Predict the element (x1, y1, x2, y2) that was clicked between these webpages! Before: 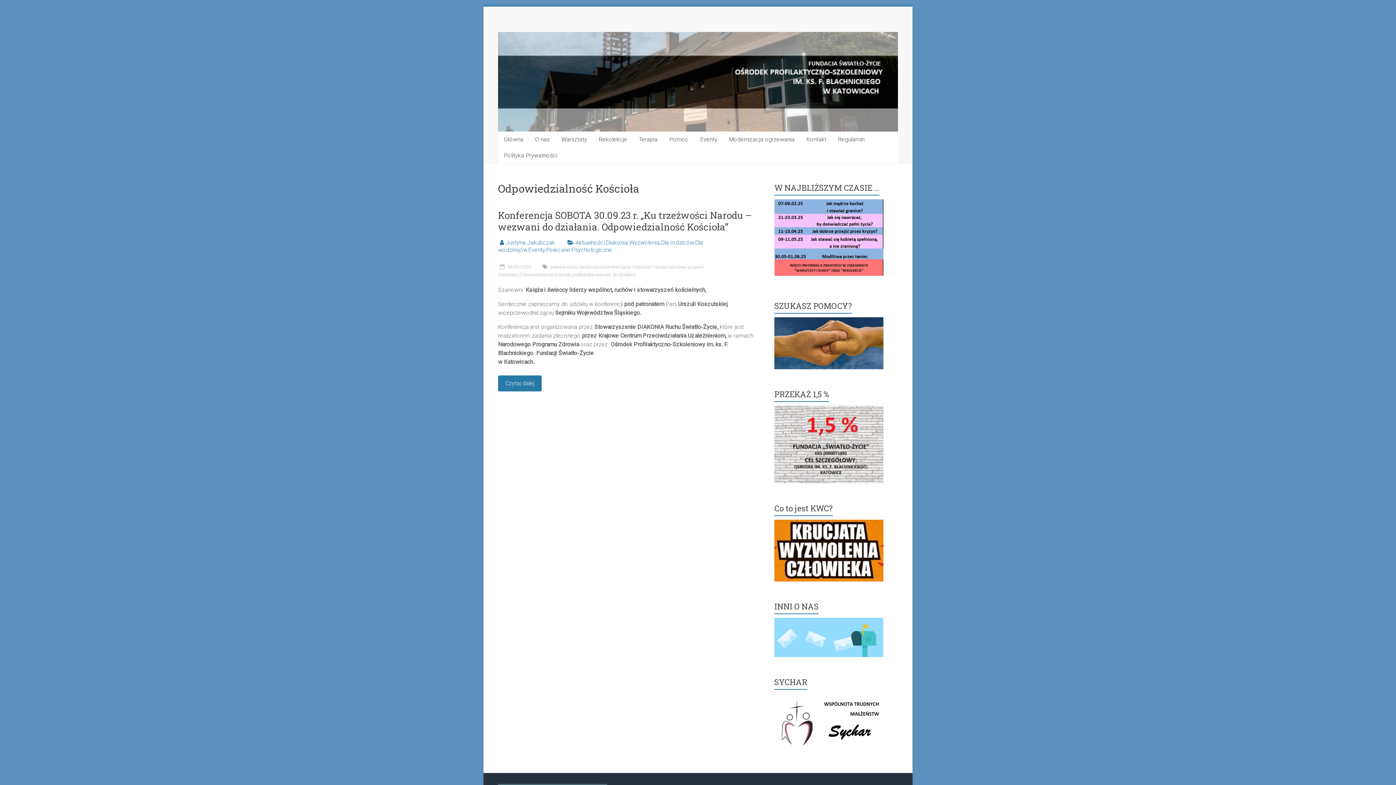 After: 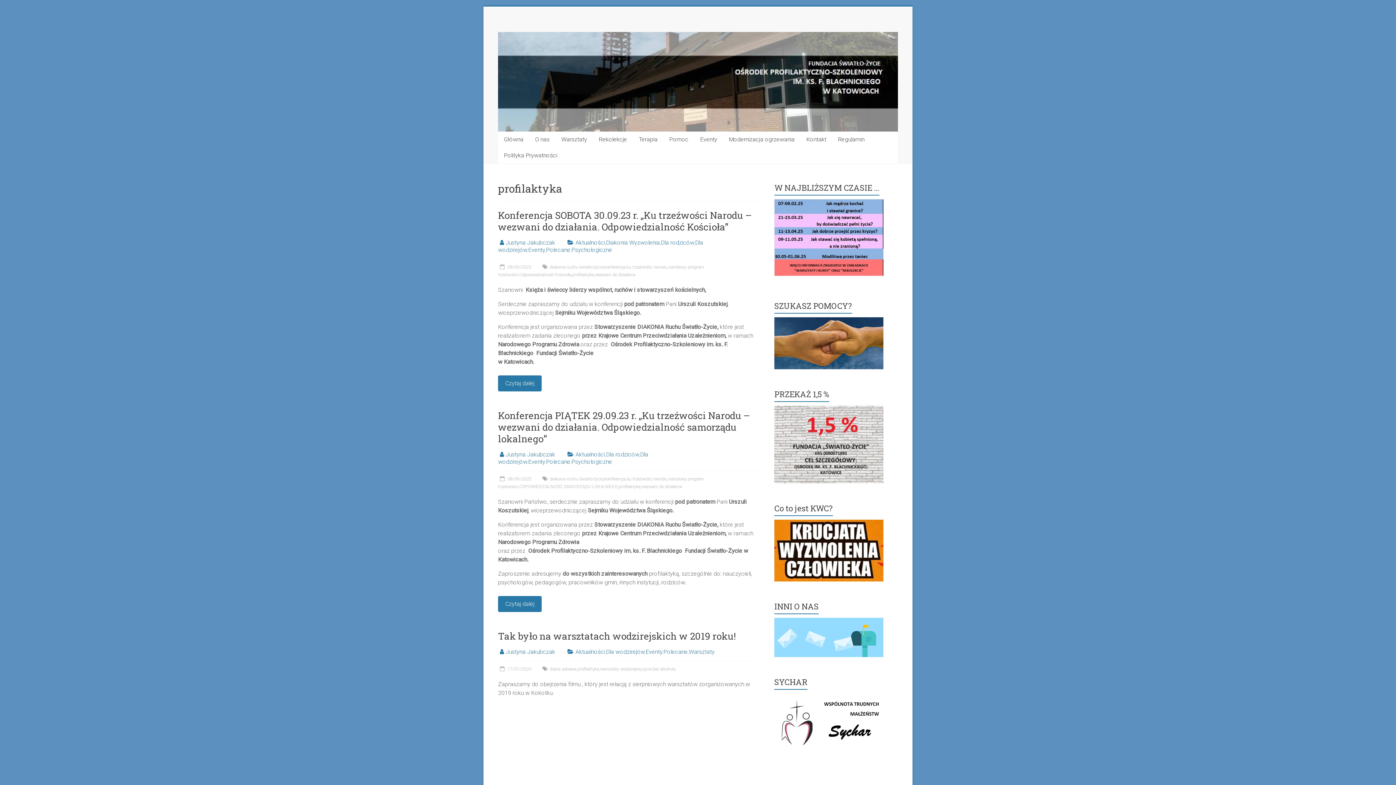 Action: label: profilaktyka bbox: (572, 272, 594, 277)